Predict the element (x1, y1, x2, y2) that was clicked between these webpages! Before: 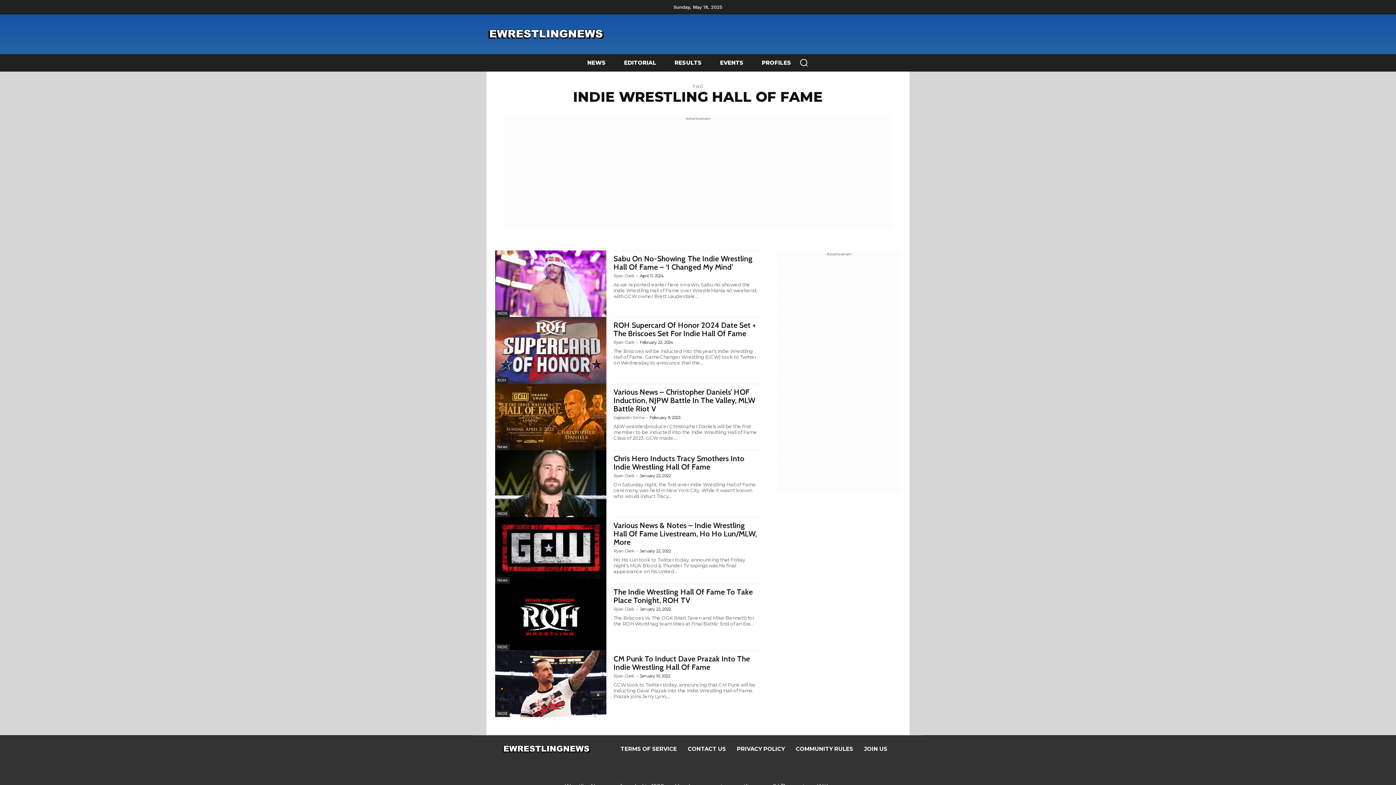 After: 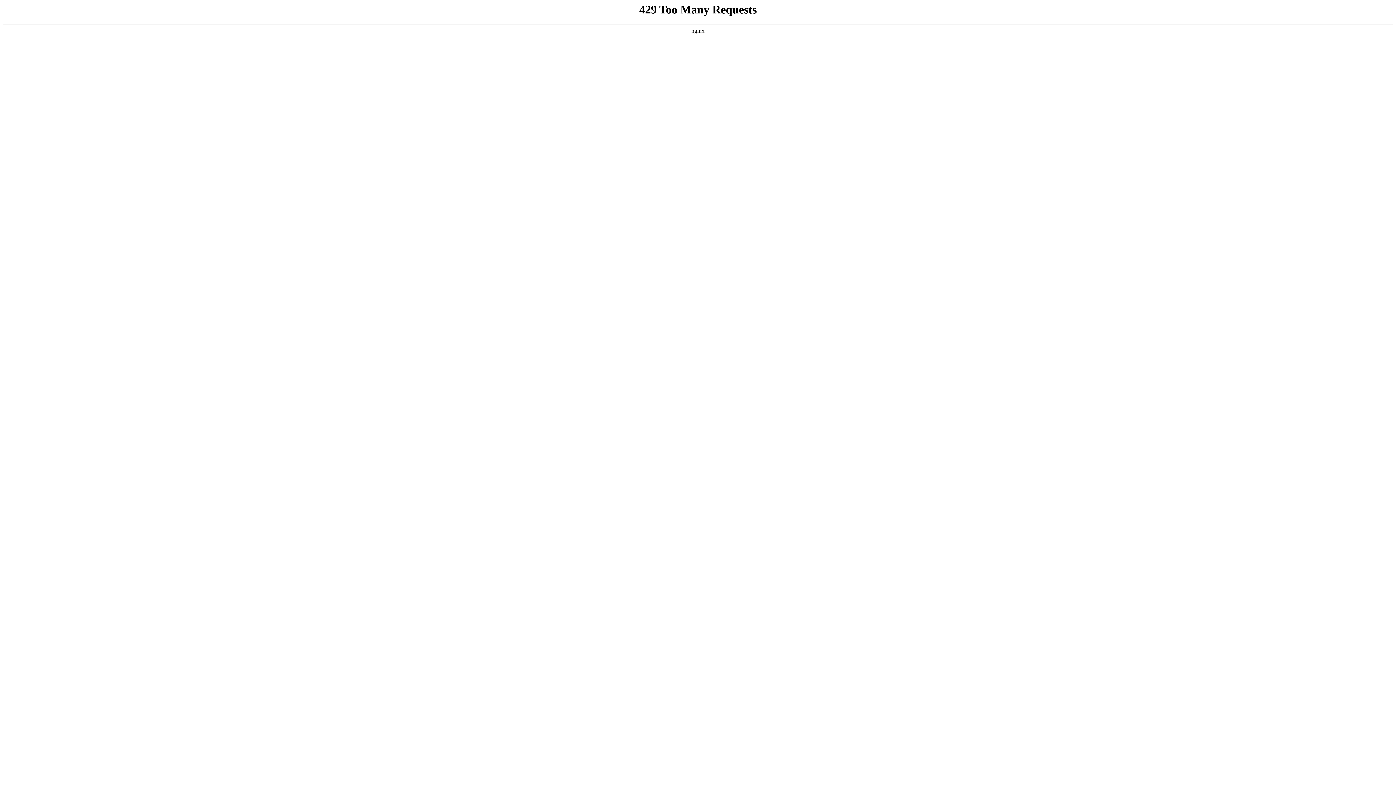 Action: label: Various News & Notes – Indie Wrestling Hall Of Fame Livestream, Ho Ho Lun/MLW, More bbox: (613, 521, 757, 546)